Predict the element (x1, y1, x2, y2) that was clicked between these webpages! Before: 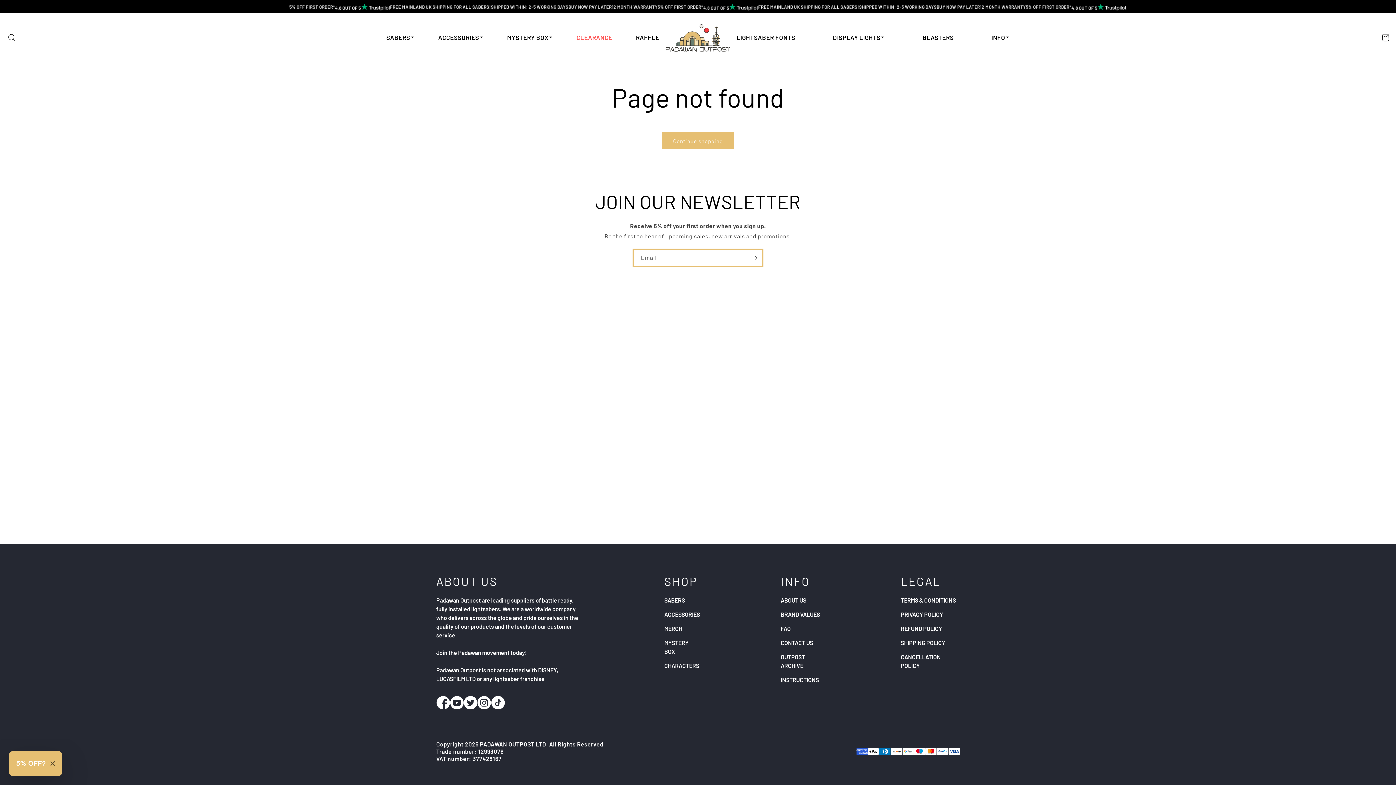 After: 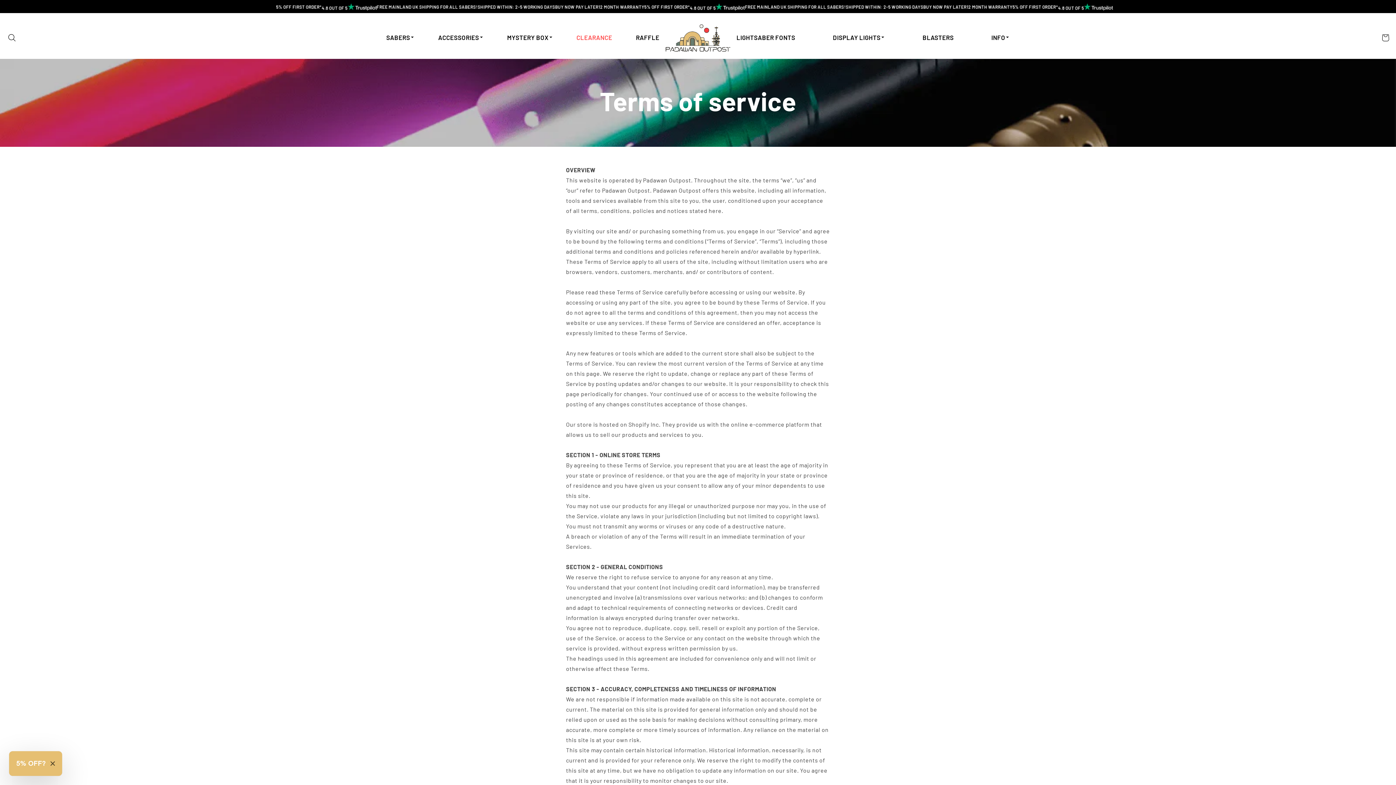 Action: label: TERMS & CONDITIONS bbox: (901, 597, 956, 604)